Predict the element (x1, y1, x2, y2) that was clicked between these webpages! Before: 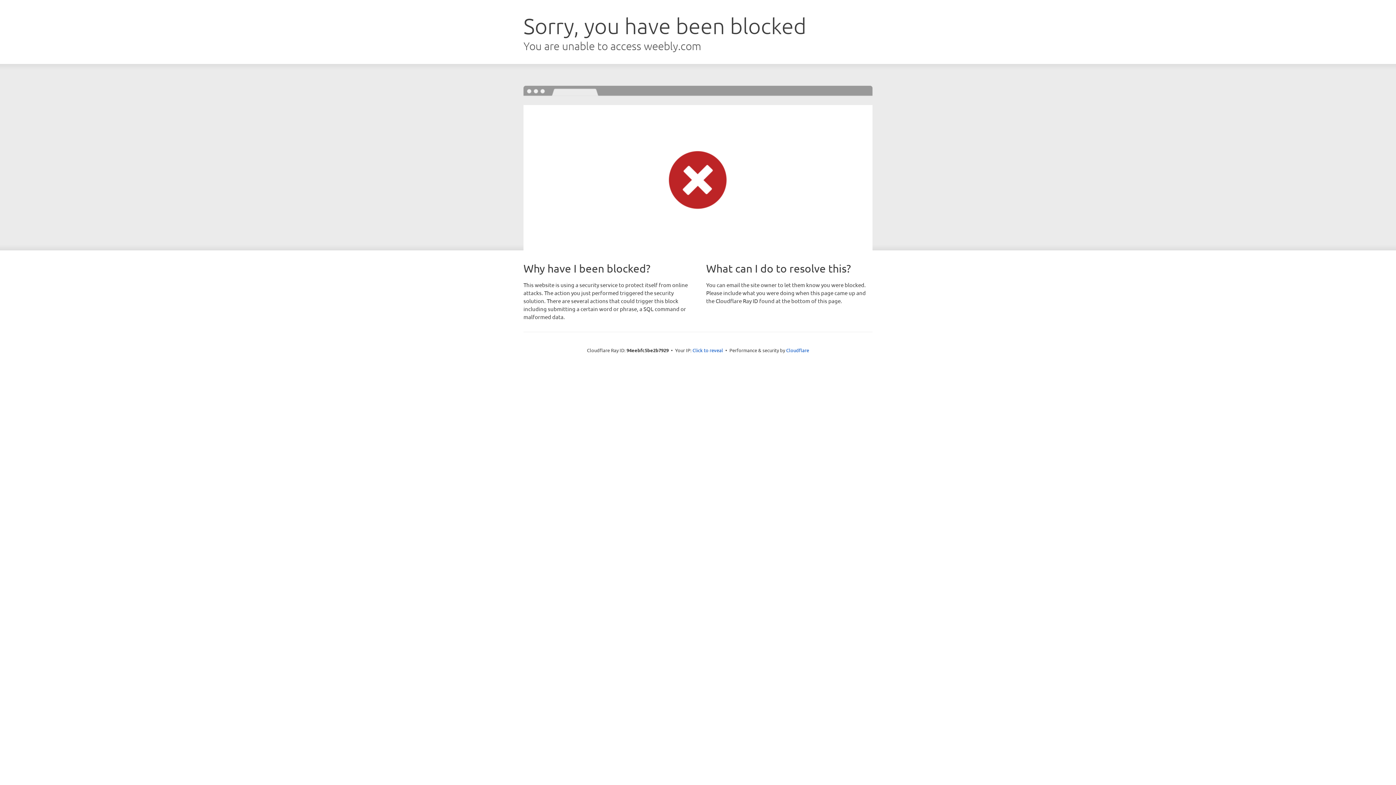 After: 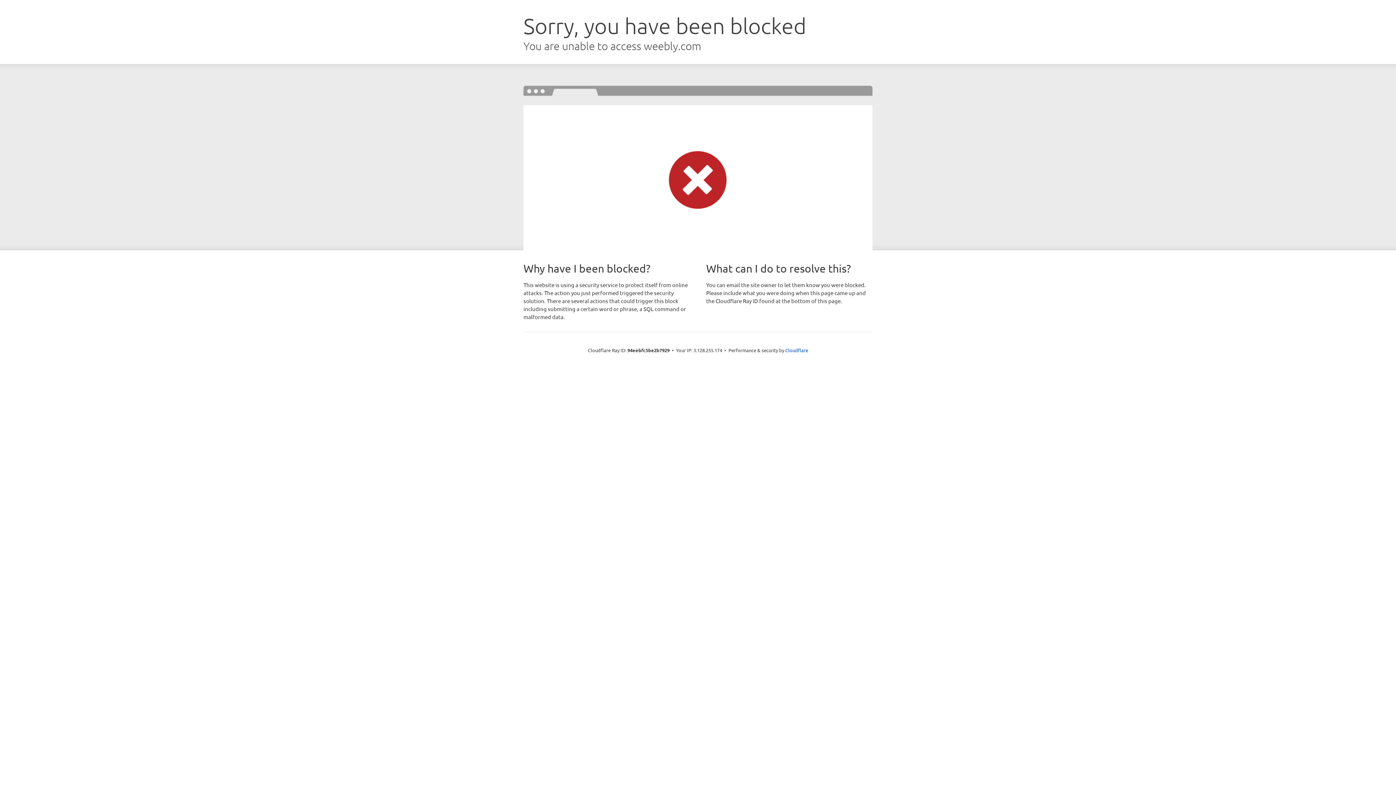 Action: bbox: (692, 346, 723, 353) label: Click to reveal